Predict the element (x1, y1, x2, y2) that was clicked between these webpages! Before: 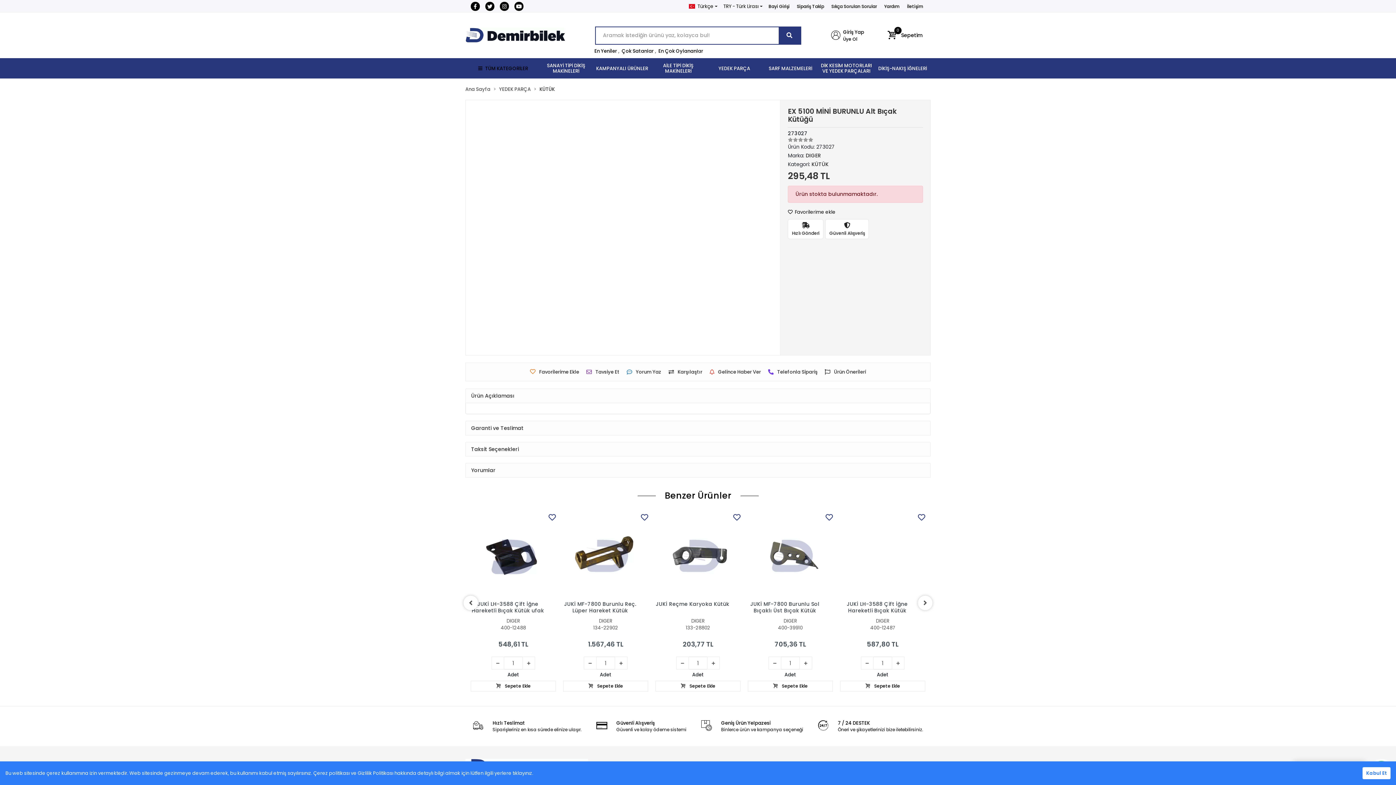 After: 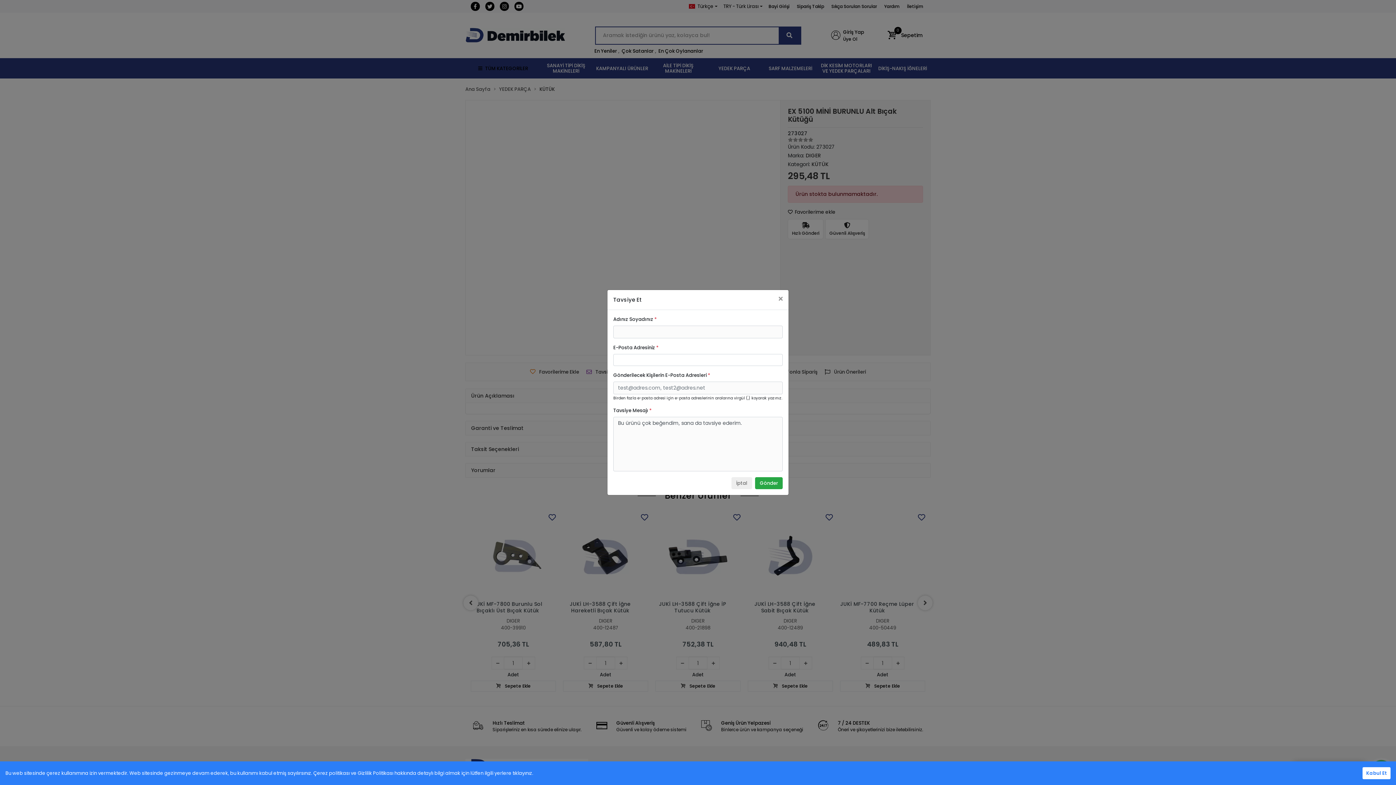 Action: label: Tavsiye Et bbox: (582, 366, 623, 377)